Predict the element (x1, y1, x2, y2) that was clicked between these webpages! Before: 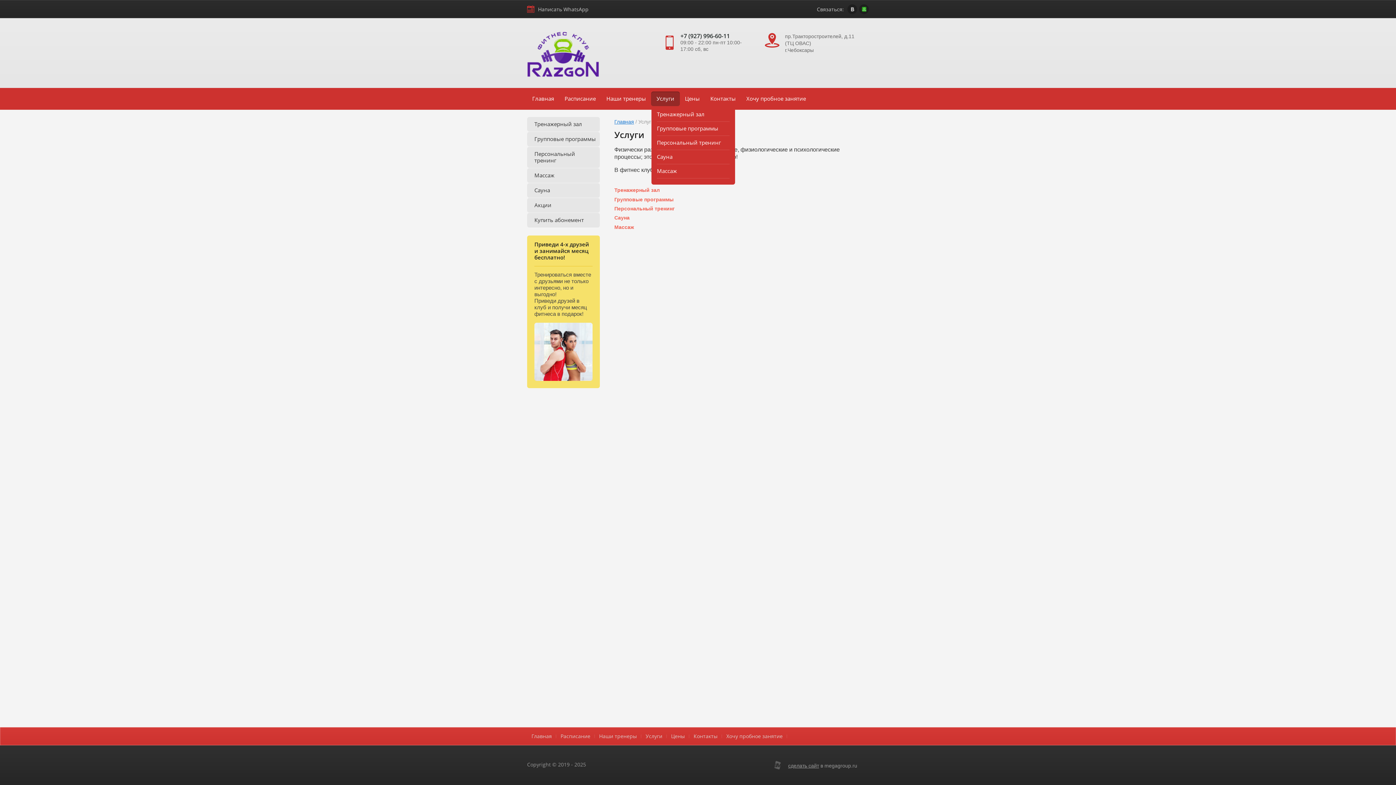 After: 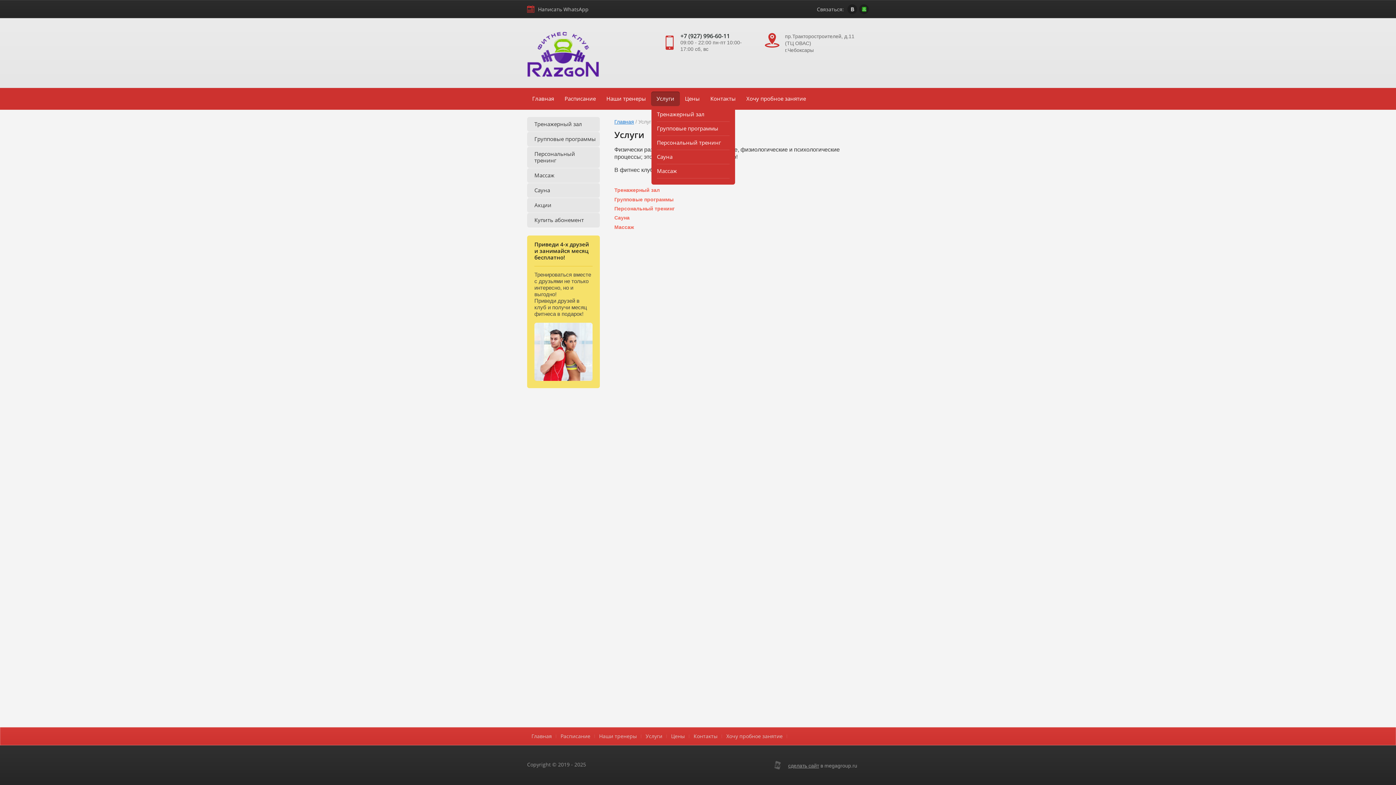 Action: bbox: (651, 91, 680, 106) label: Услуги